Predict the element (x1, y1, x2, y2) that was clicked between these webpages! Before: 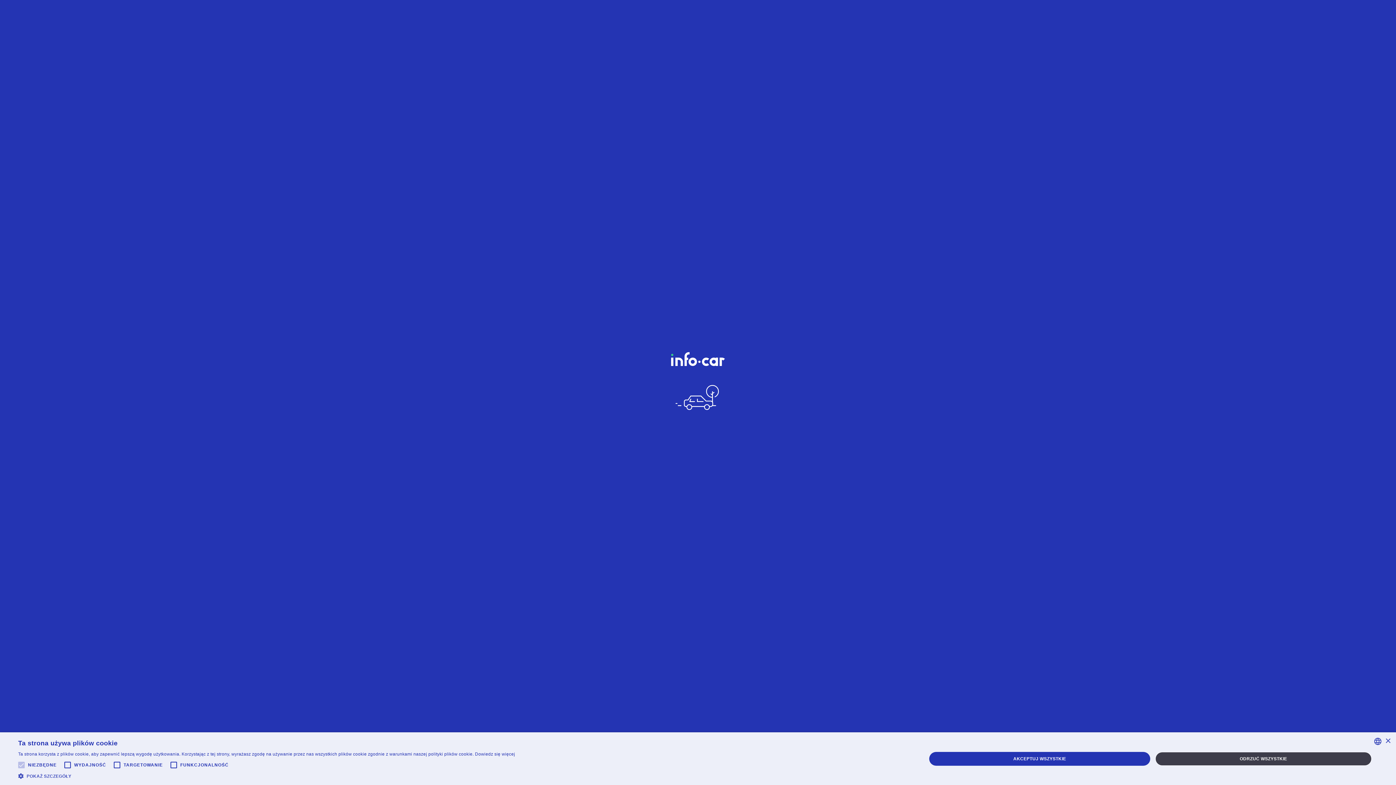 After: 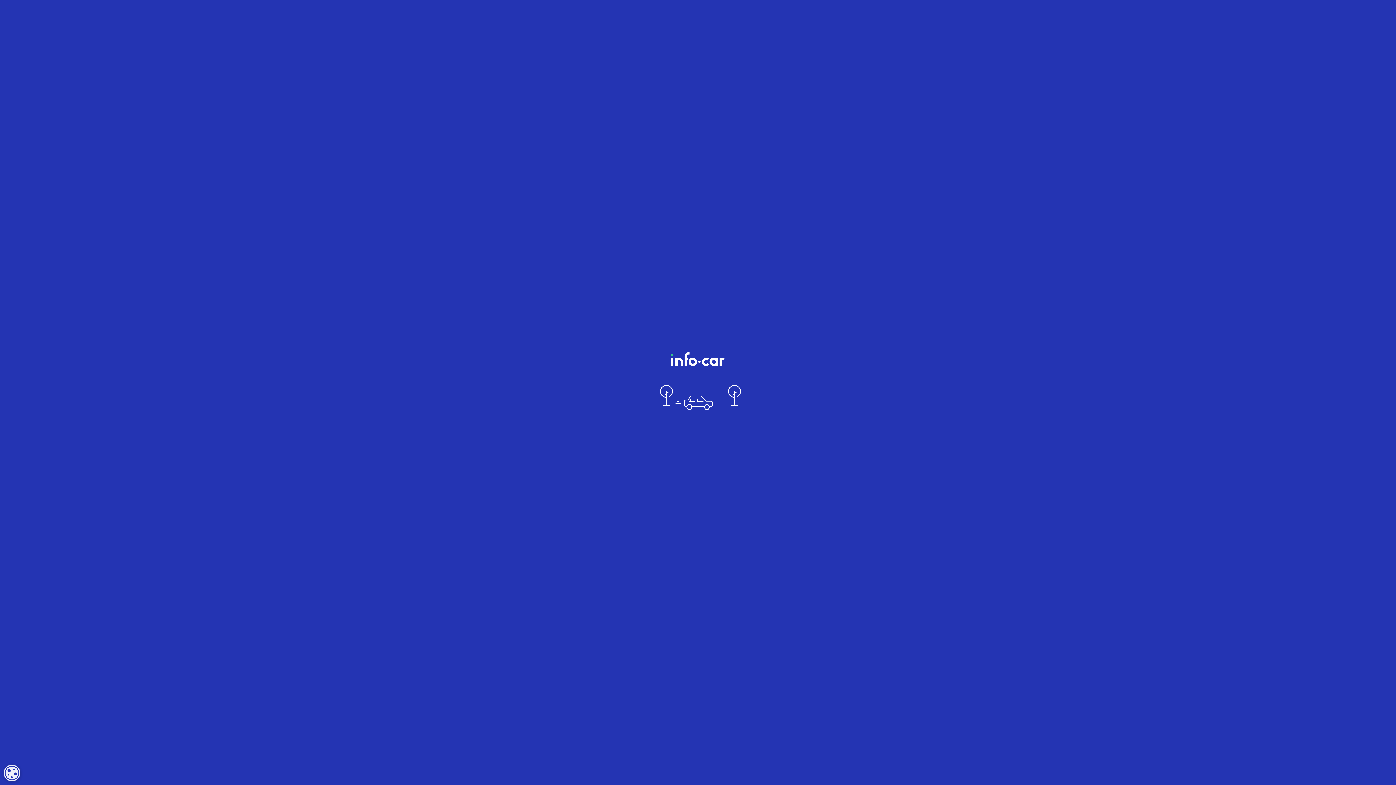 Action: bbox: (1155, 752, 1372, 766) label: ODRZUĆ WSZYSTKIE